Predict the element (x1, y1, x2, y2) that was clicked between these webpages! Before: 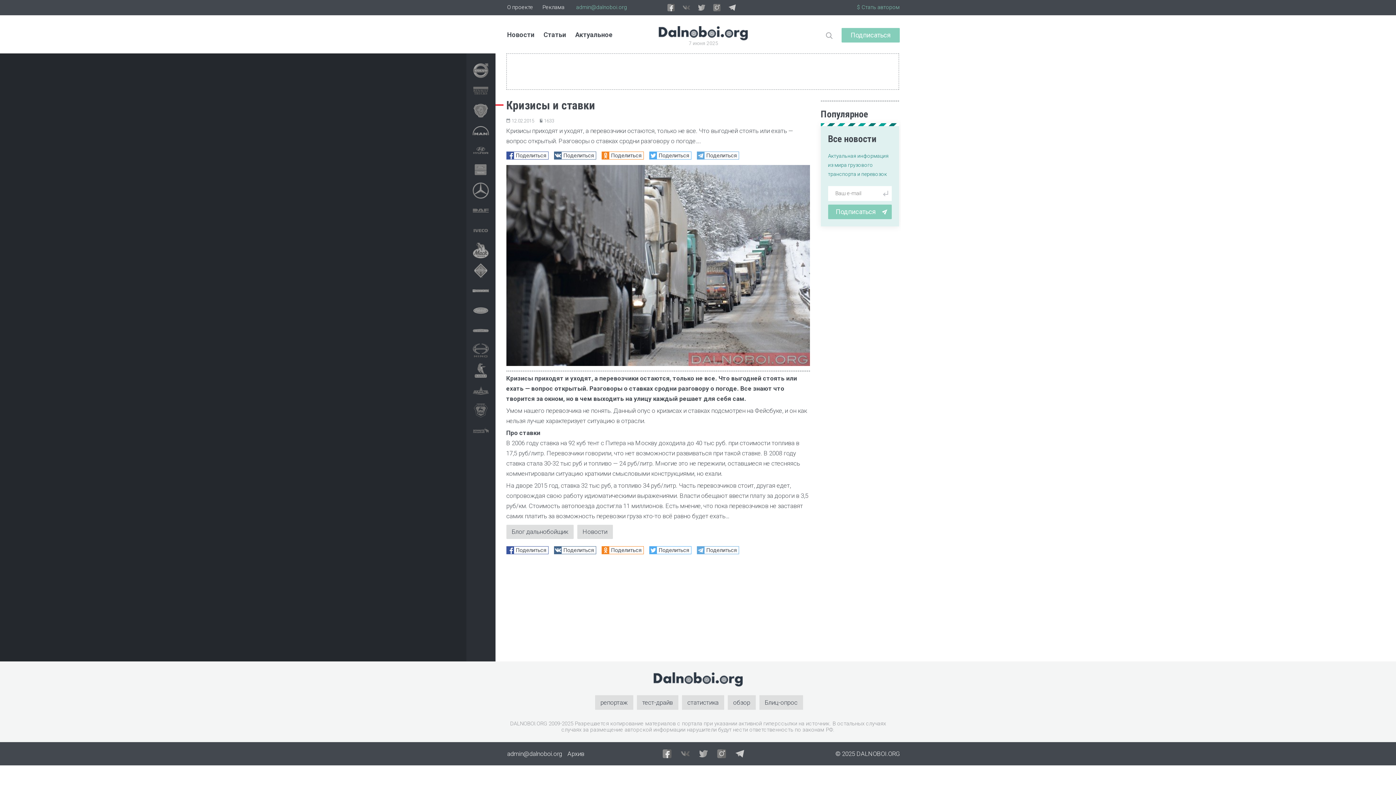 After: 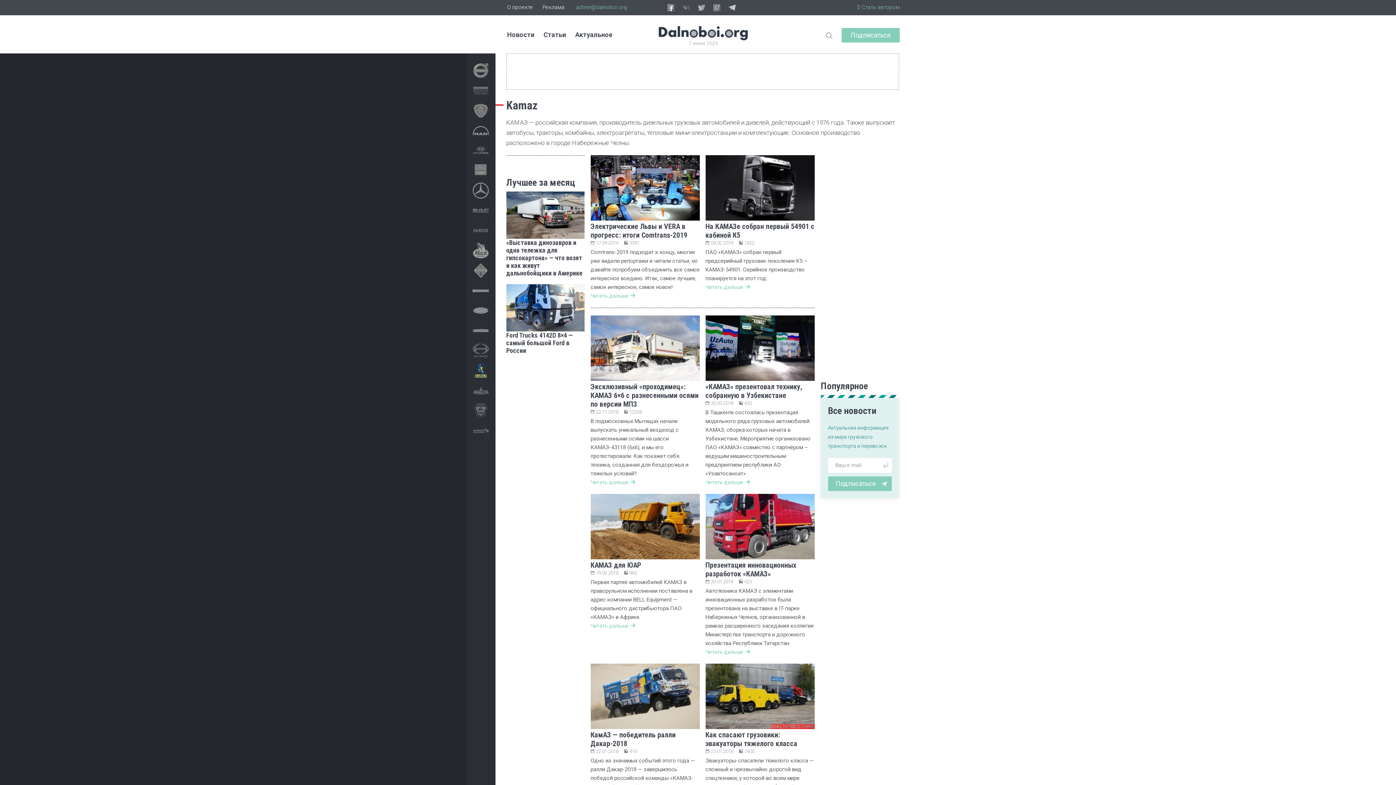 Action: bbox: (470, 360, 490, 380)